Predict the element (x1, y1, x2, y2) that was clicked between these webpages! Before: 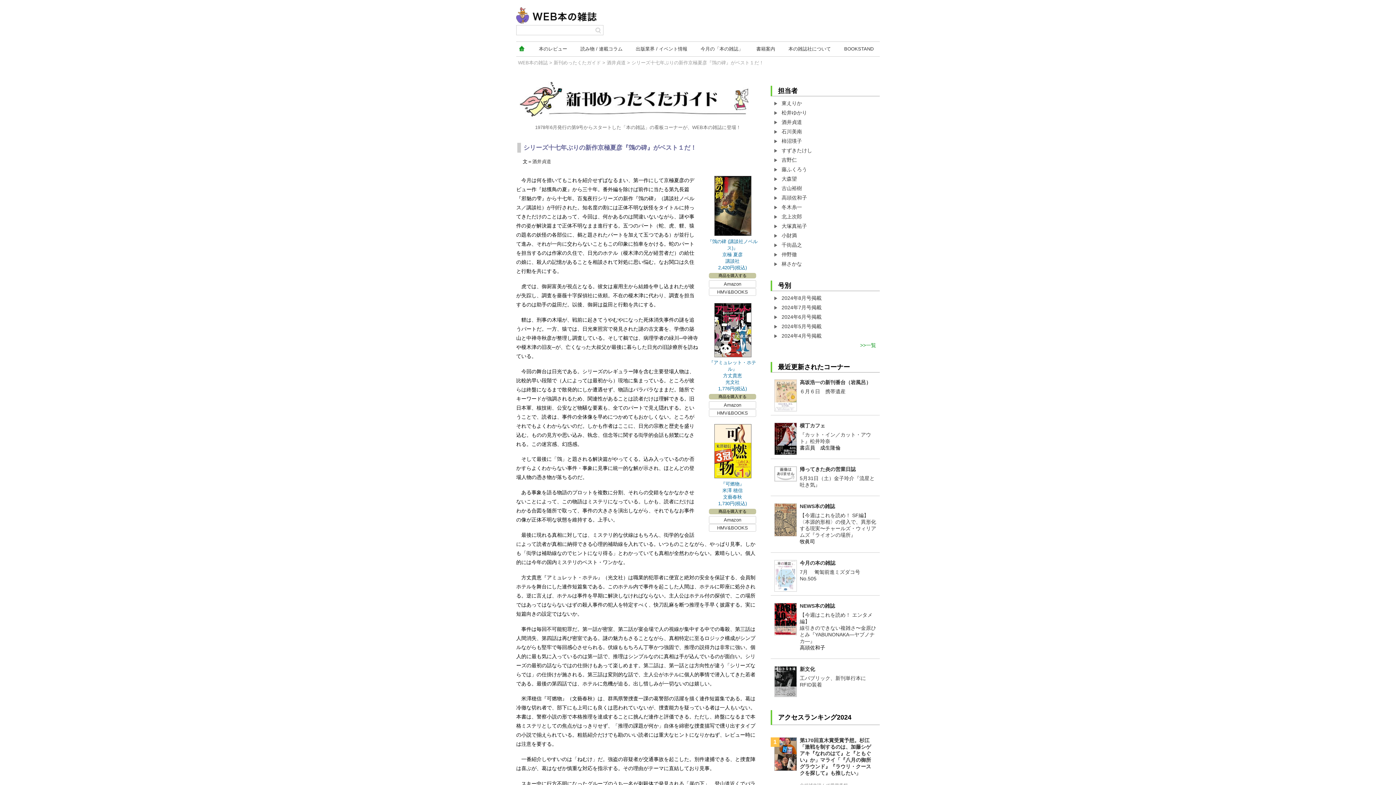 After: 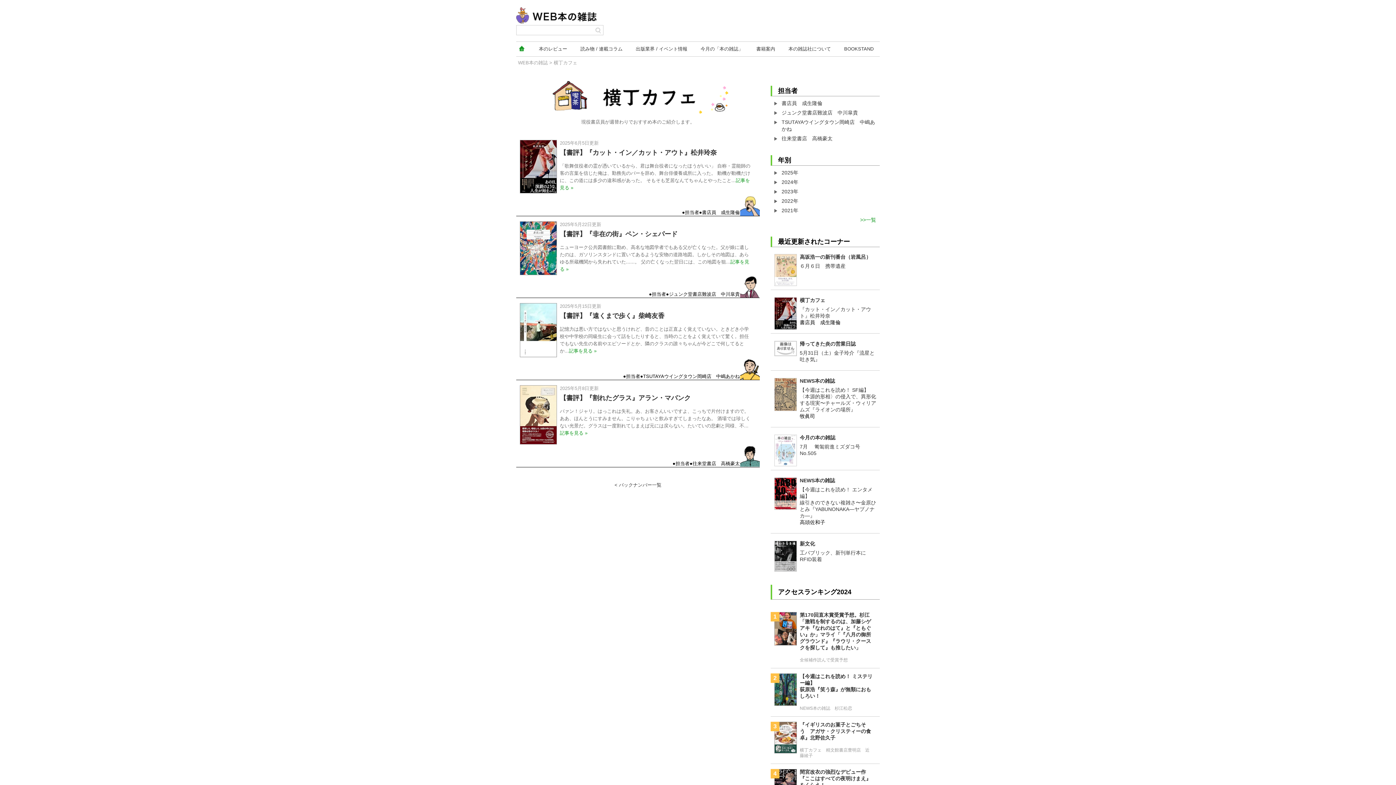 Action: label: 横丁カフェ bbox: (800, 422, 825, 428)